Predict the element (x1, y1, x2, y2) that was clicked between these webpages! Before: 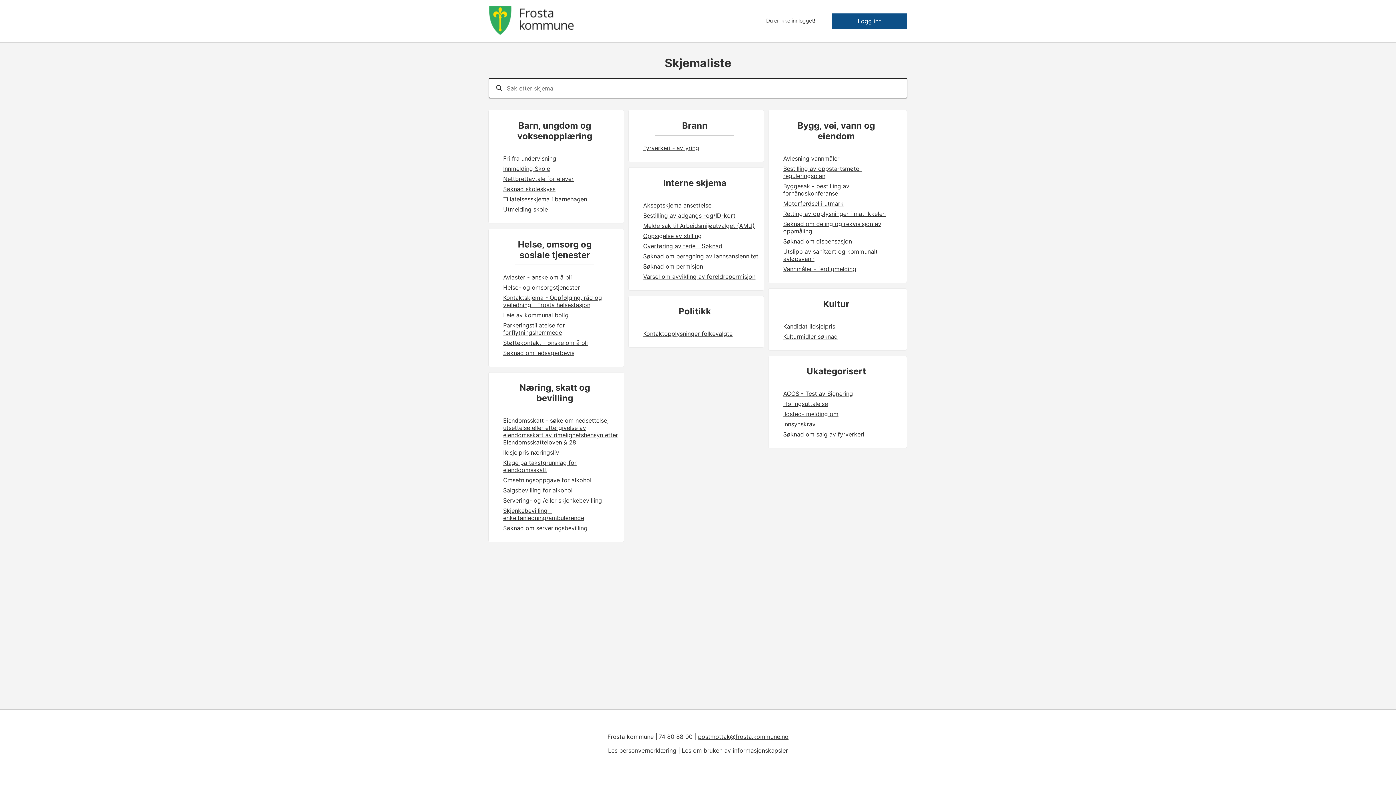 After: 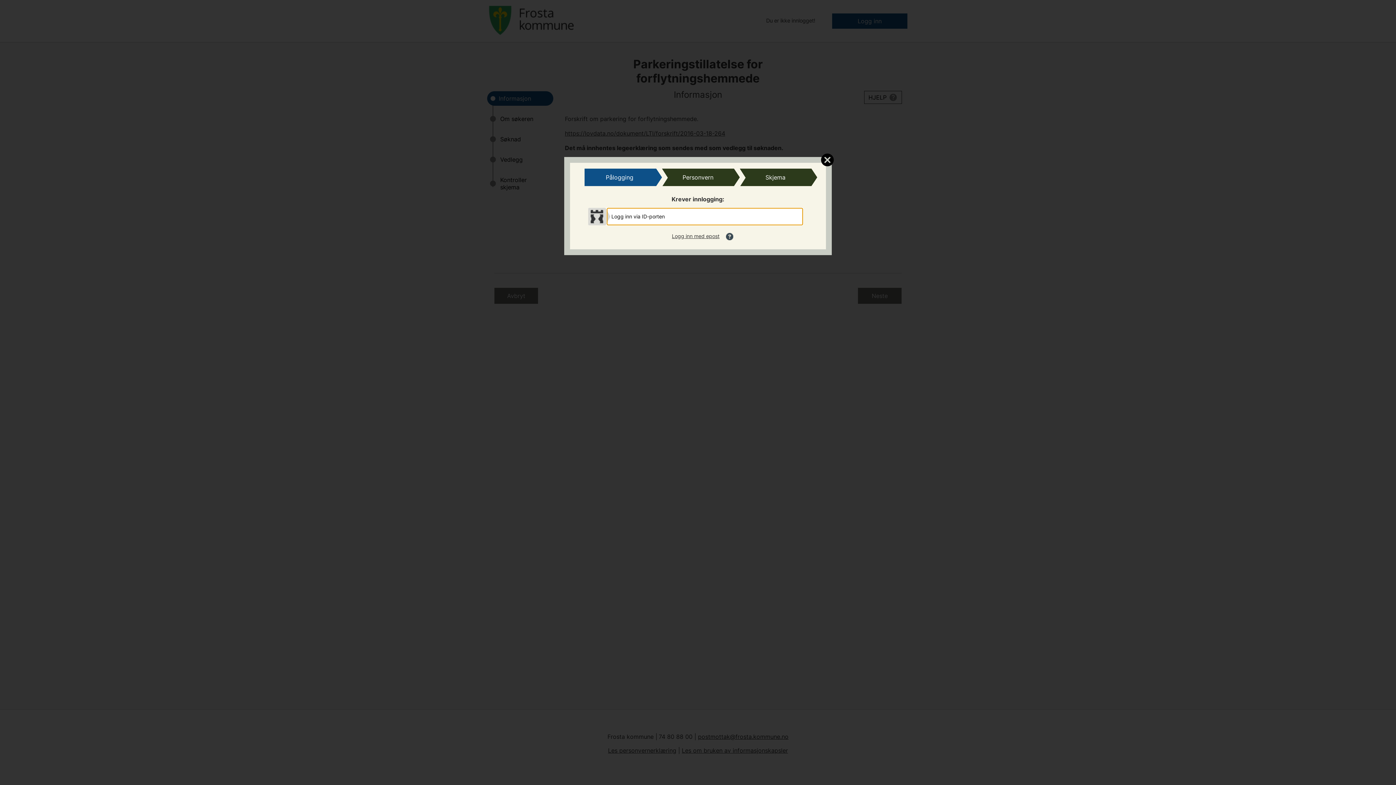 Action: bbox: (503, 321, 565, 336) label: Parkeringstillatelse for forflytningshemmede